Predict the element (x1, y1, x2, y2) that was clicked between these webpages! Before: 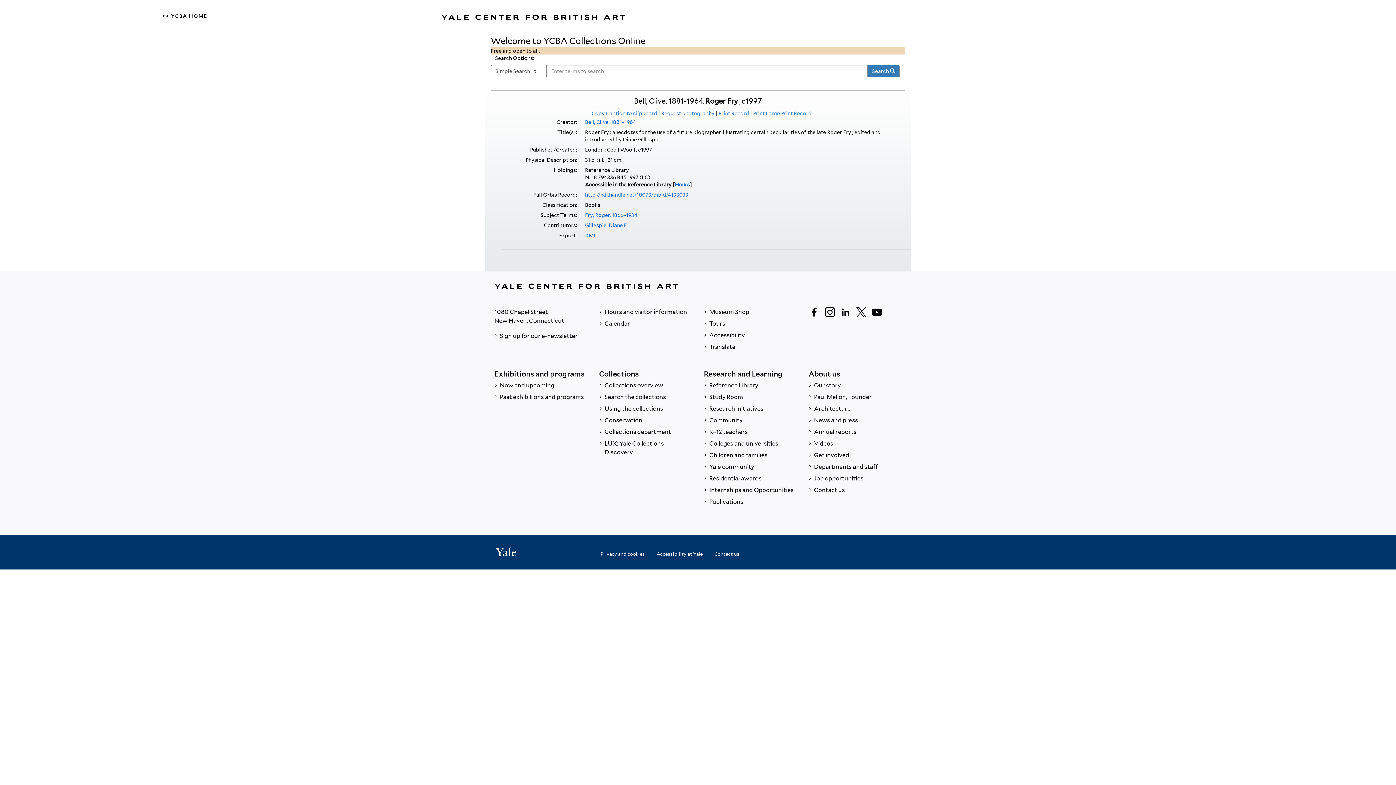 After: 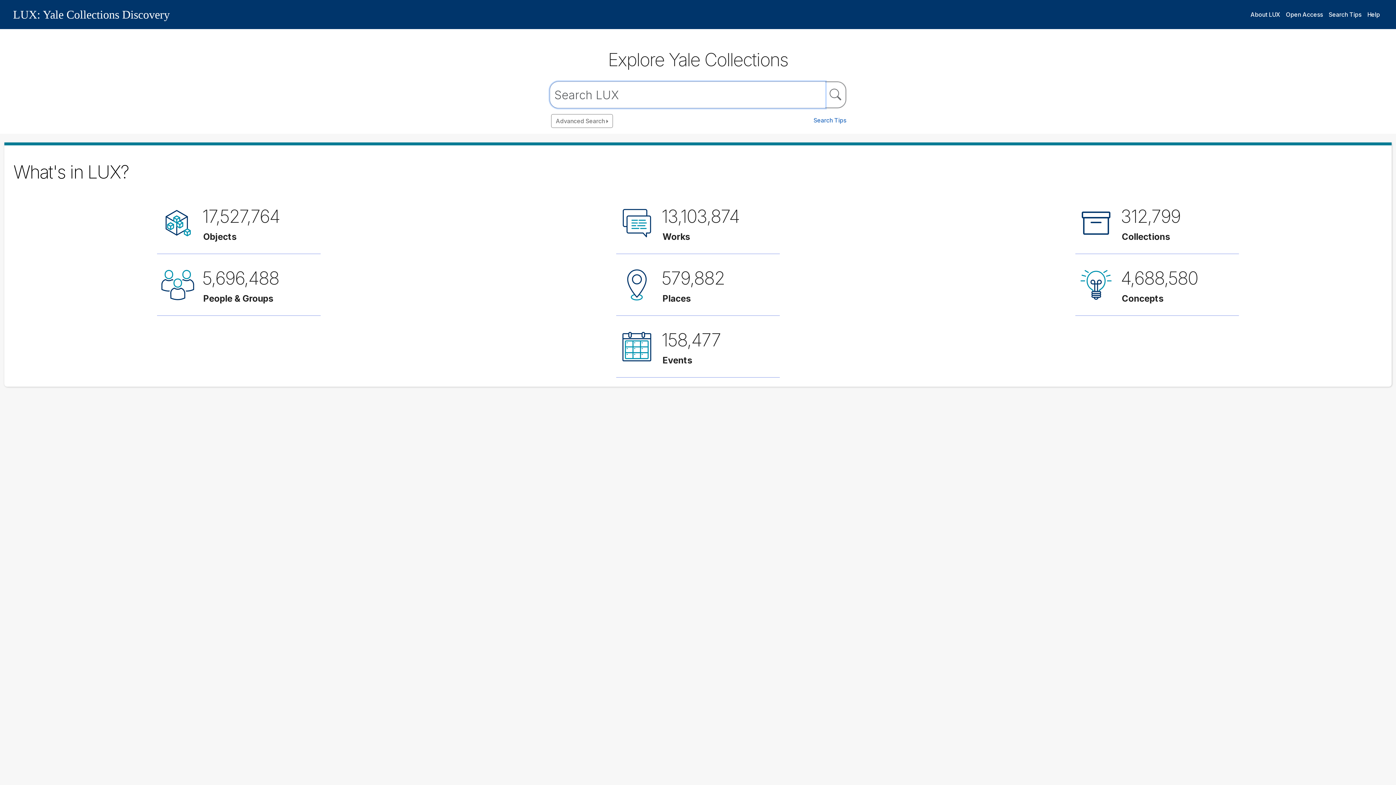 Action: label:  LUX: Yale Collections Discovery bbox: (599, 438, 692, 458)